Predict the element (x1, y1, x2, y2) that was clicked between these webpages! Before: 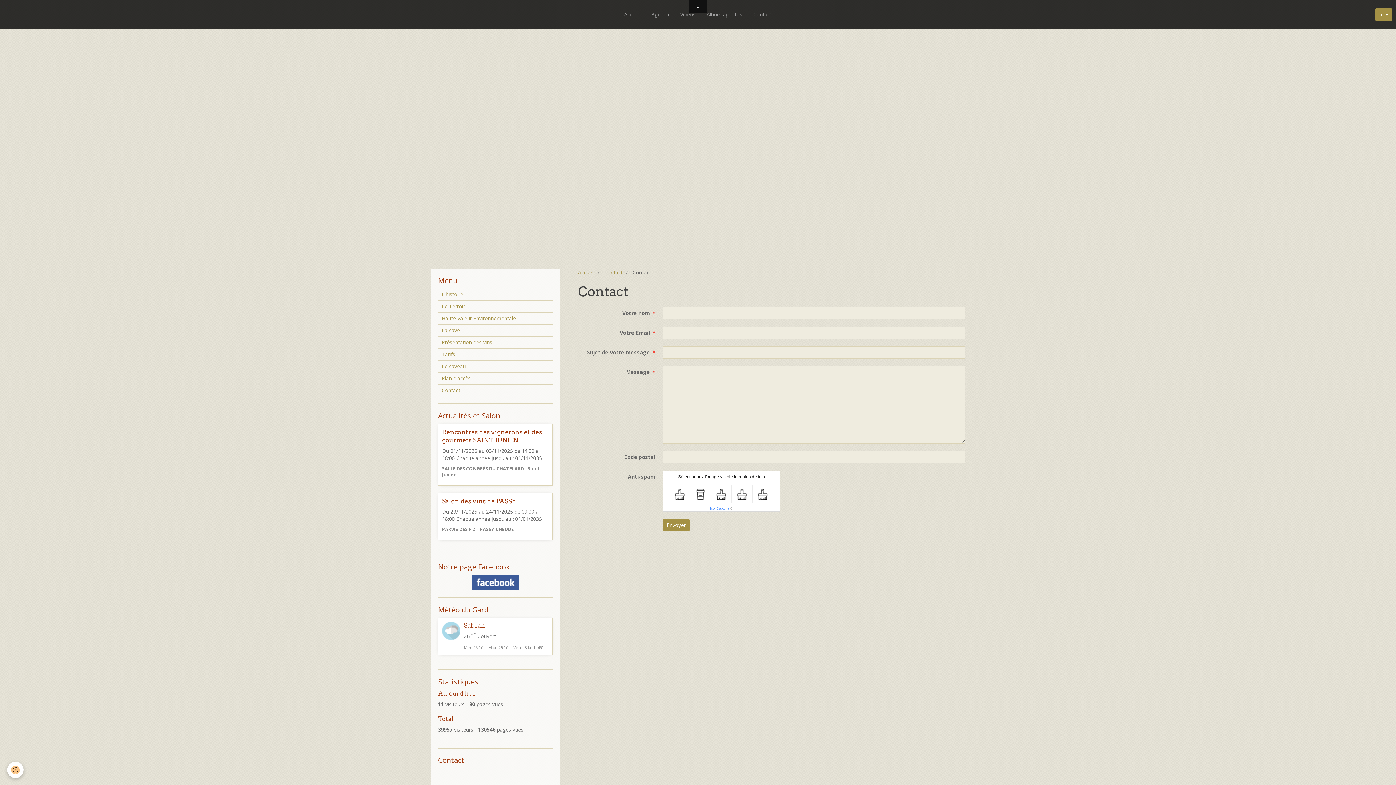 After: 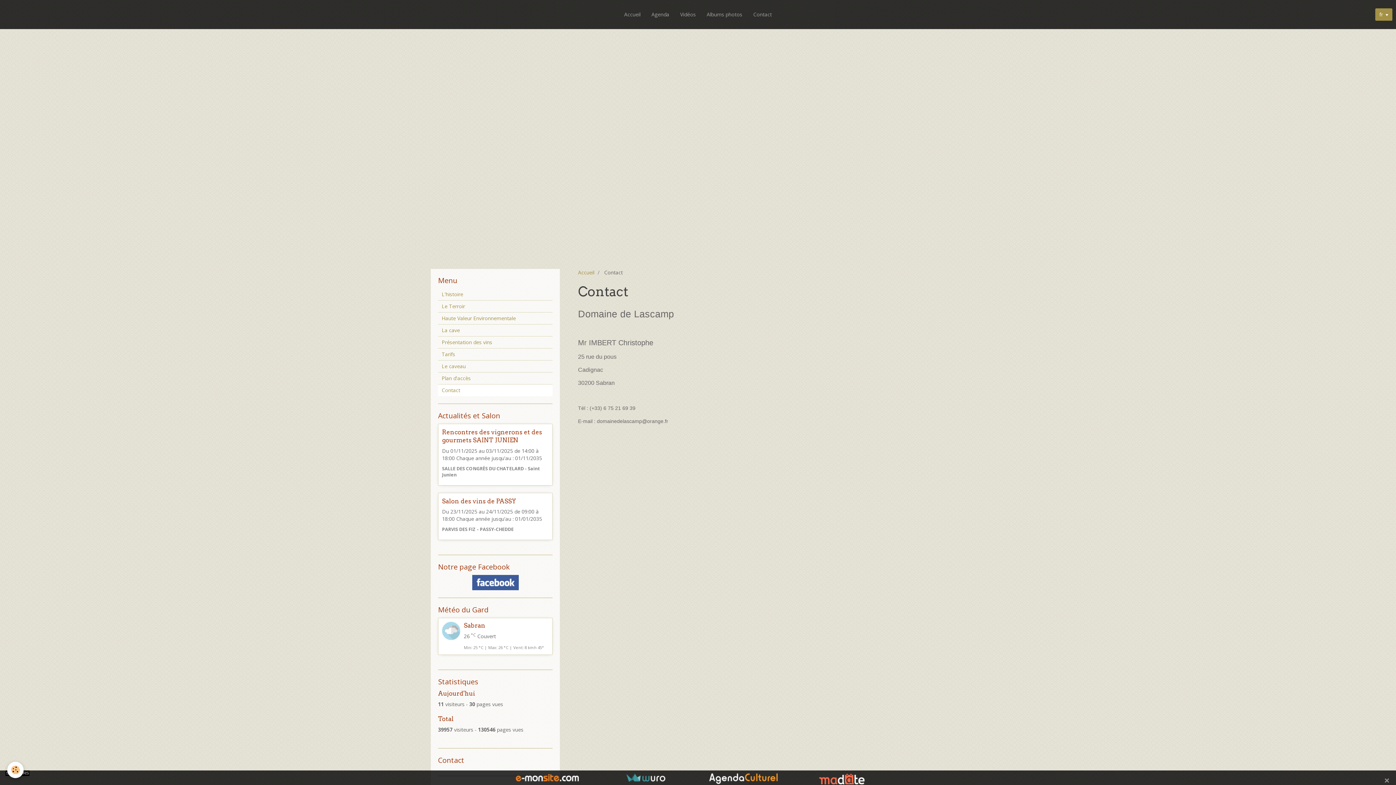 Action: label: Contact bbox: (438, 384, 552, 396)